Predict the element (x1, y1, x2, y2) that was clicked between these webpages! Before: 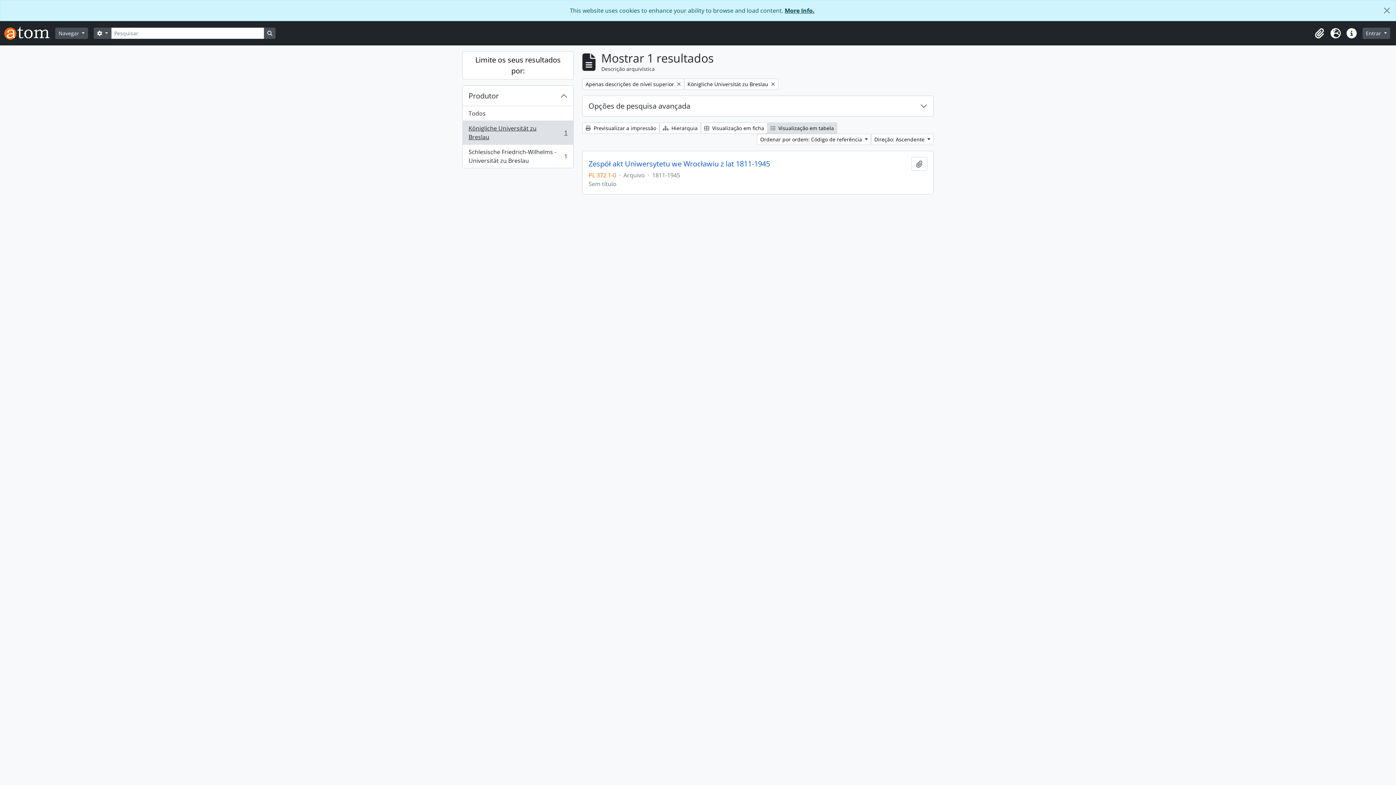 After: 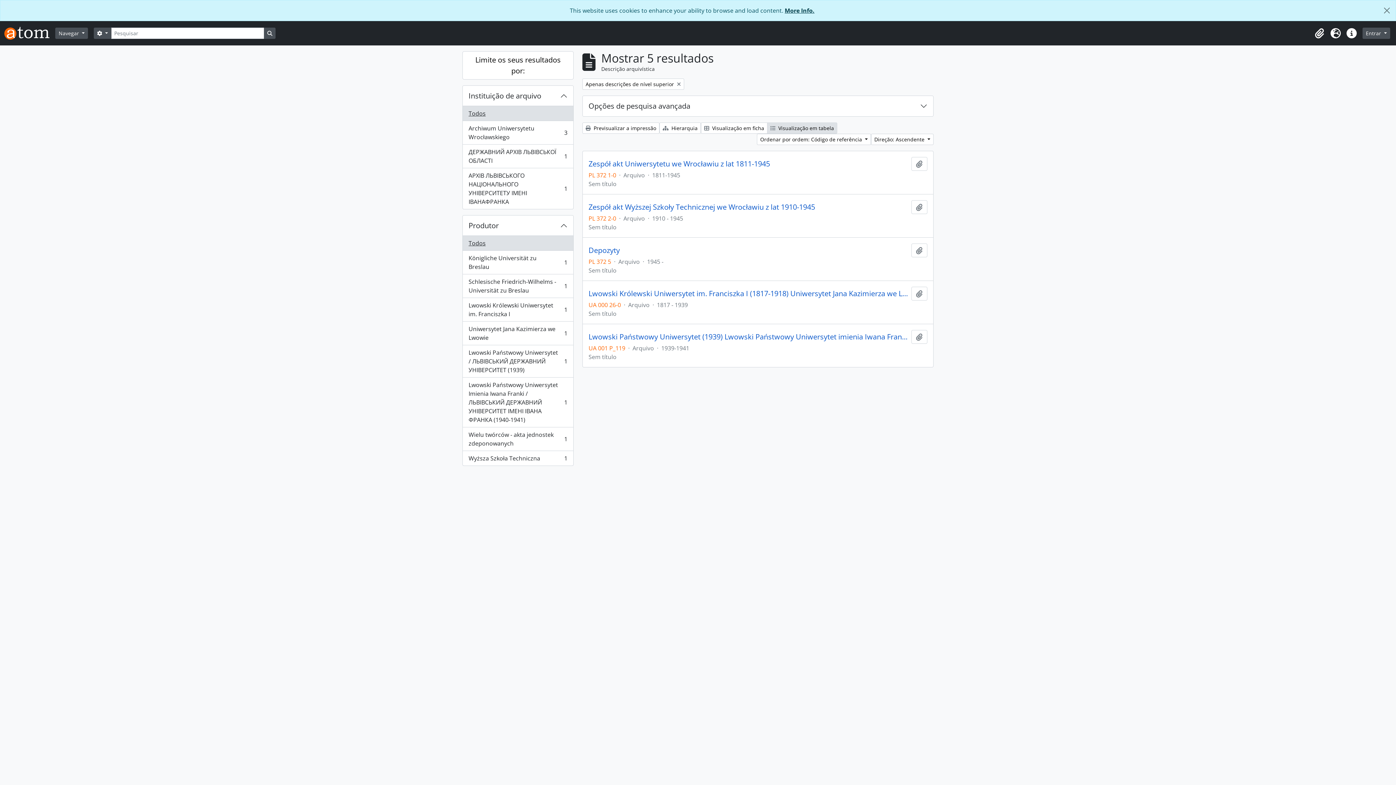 Action: label: Remover filtro:
Königliche Universität zu Breslau bbox: (684, 78, 778, 89)